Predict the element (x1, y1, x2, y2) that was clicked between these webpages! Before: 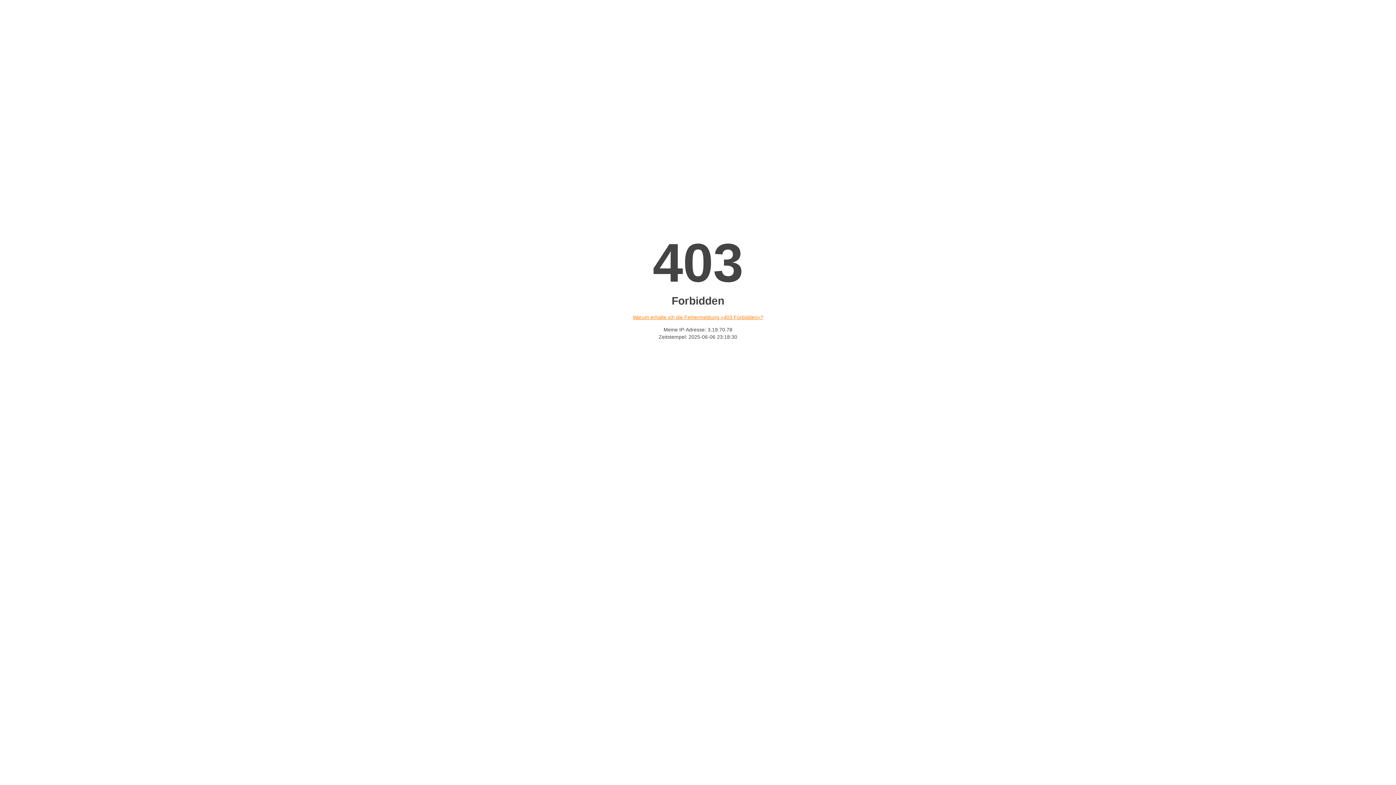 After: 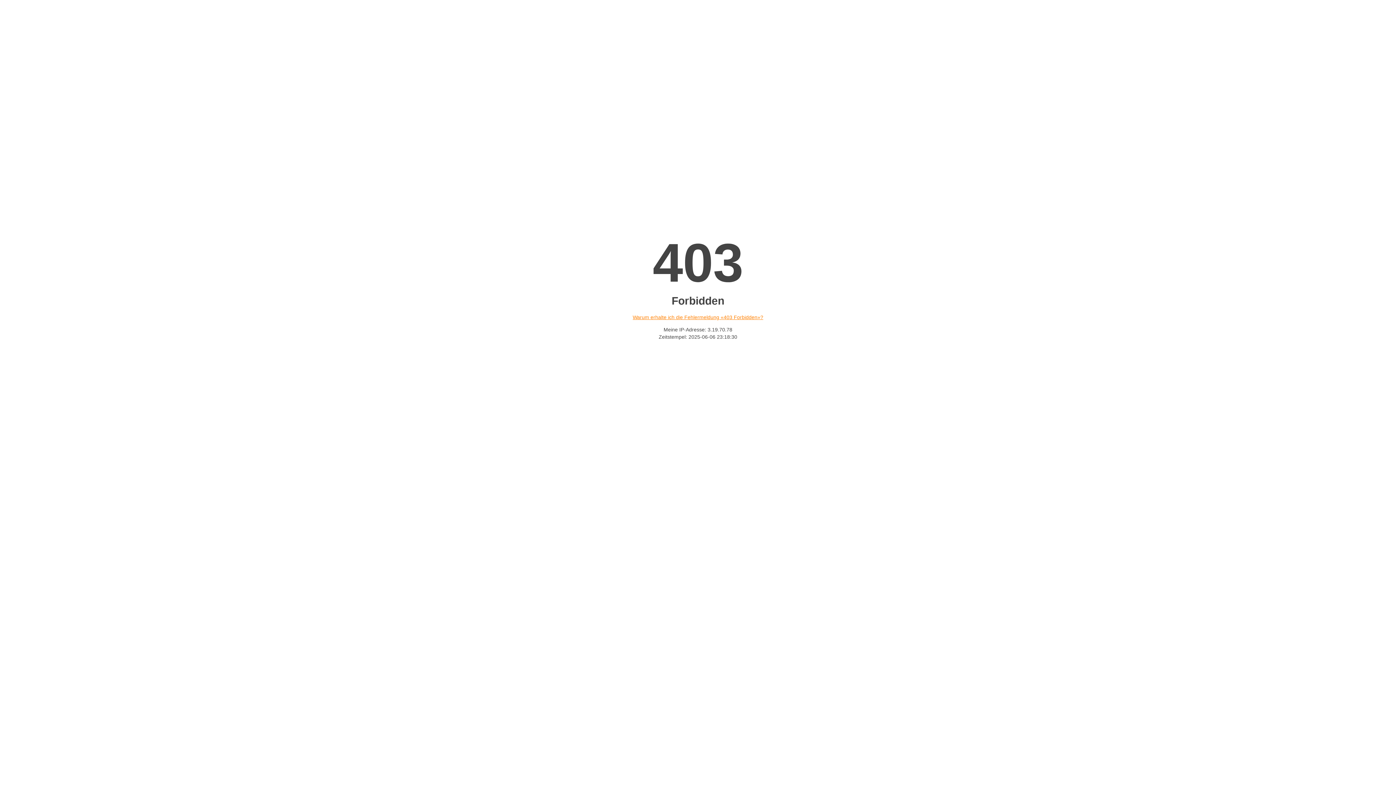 Action: bbox: (632, 314, 763, 320) label: Warum erhalte ich die Fehlermeldung «403 Forbidden»?